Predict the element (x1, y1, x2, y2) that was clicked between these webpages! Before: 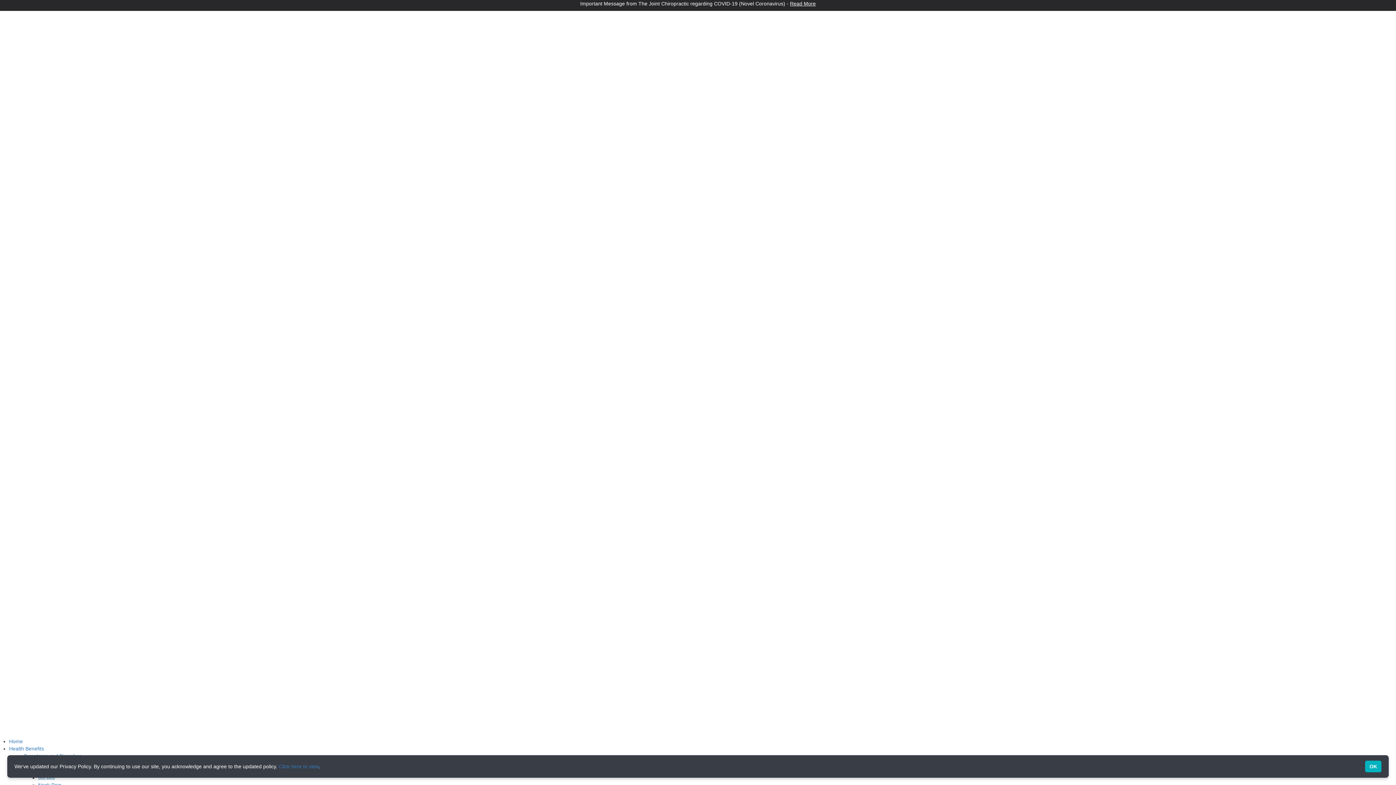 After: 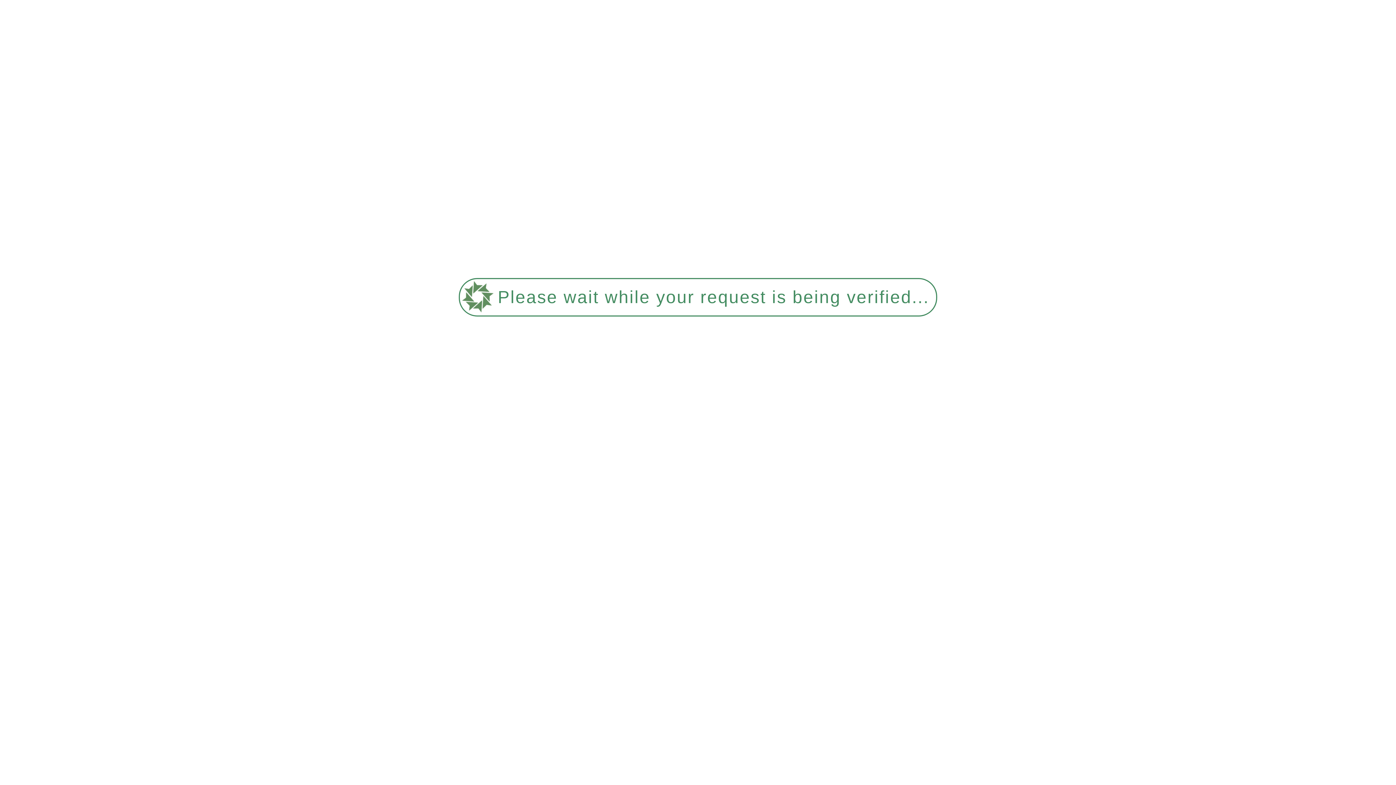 Action: bbox: (9, 738, 22, 744) label: Home